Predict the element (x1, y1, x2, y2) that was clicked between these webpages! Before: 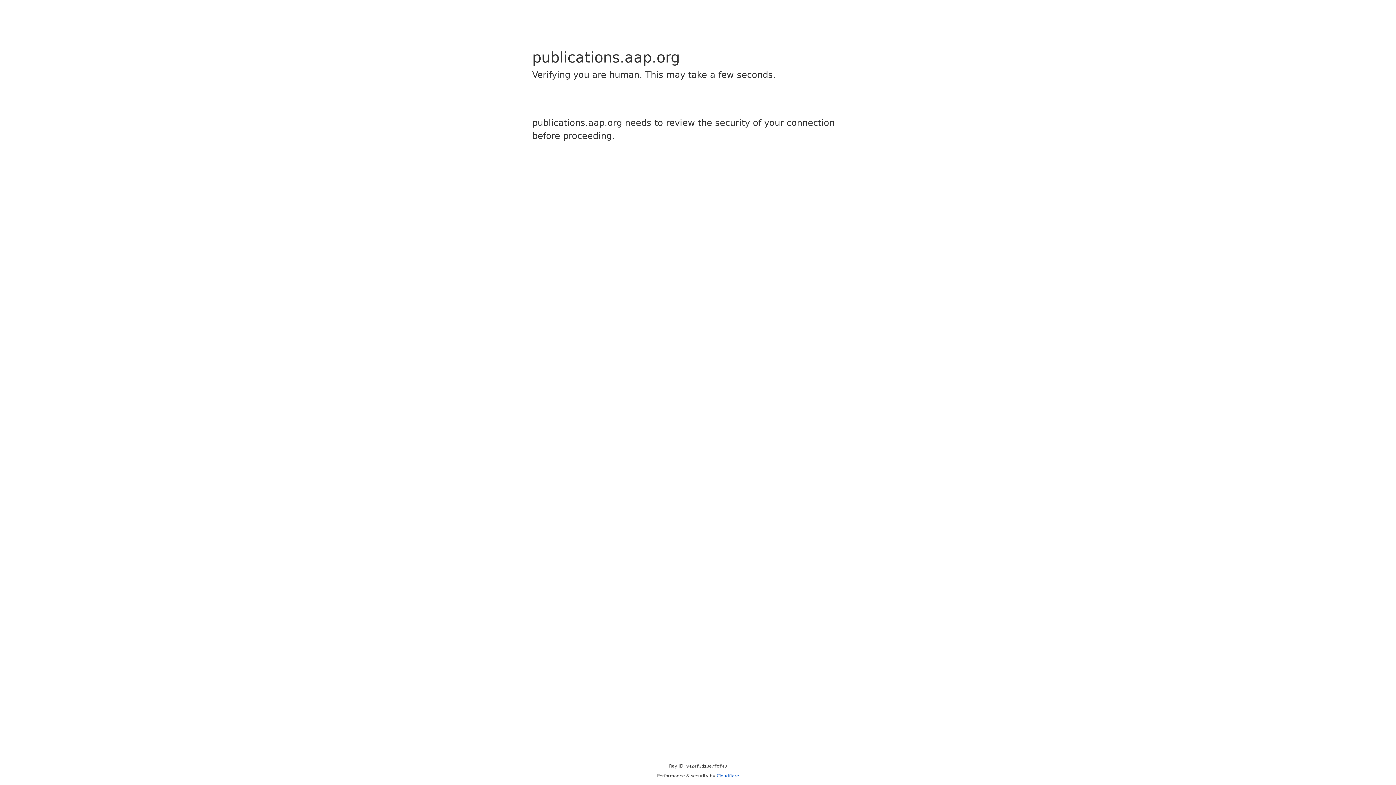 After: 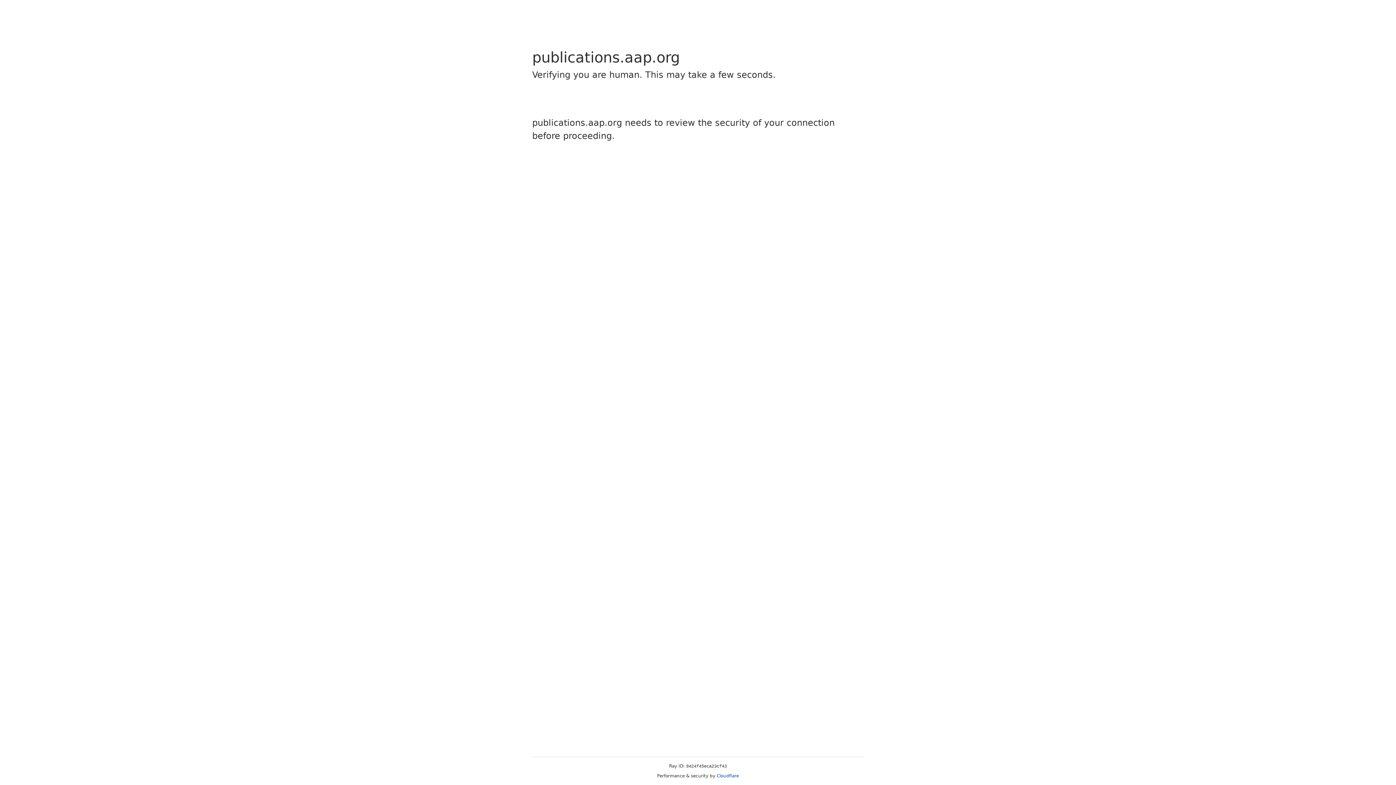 Action: bbox: (716, 773, 739, 778) label: Cloudflare